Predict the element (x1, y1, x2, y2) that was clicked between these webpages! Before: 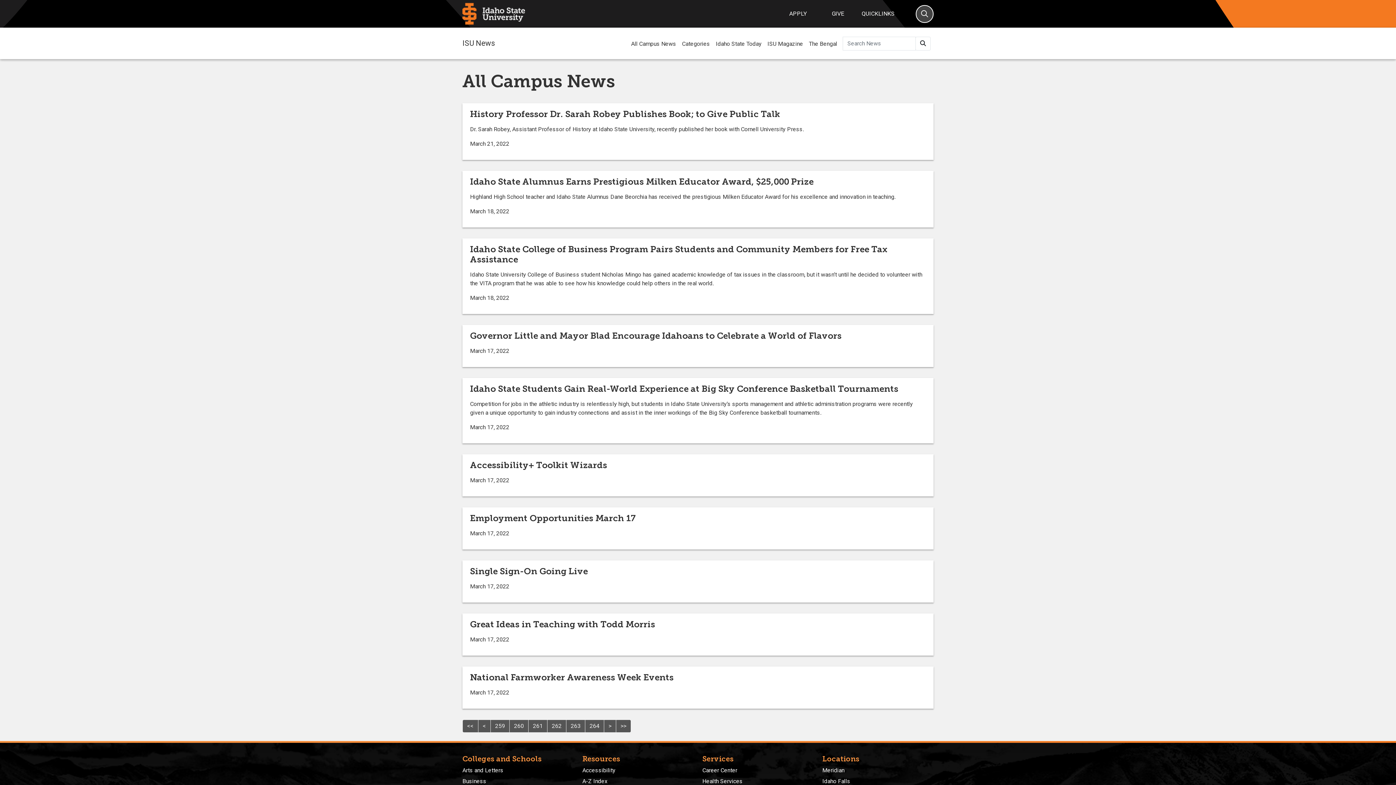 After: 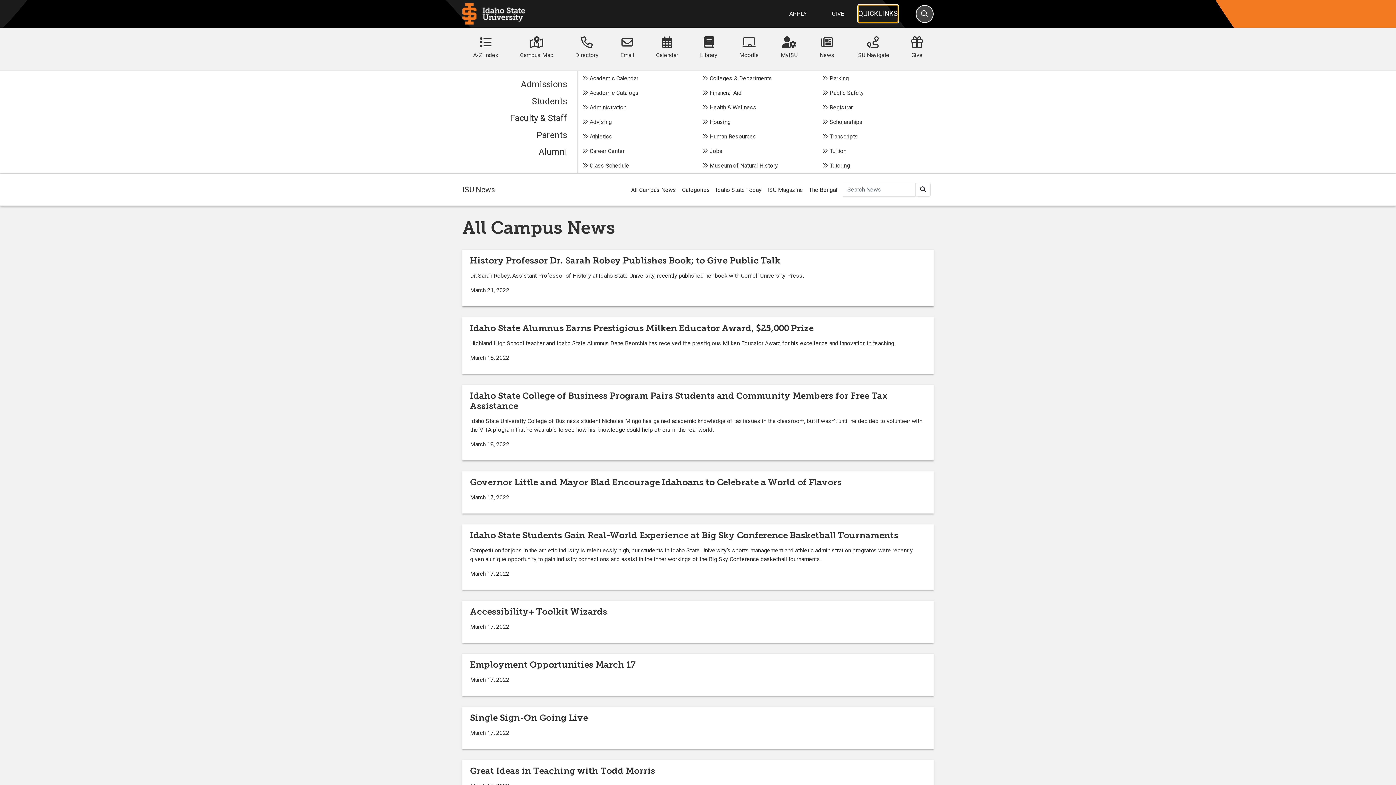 Action: label: QUICKLINKS bbox: (861, 6, 894, 21)